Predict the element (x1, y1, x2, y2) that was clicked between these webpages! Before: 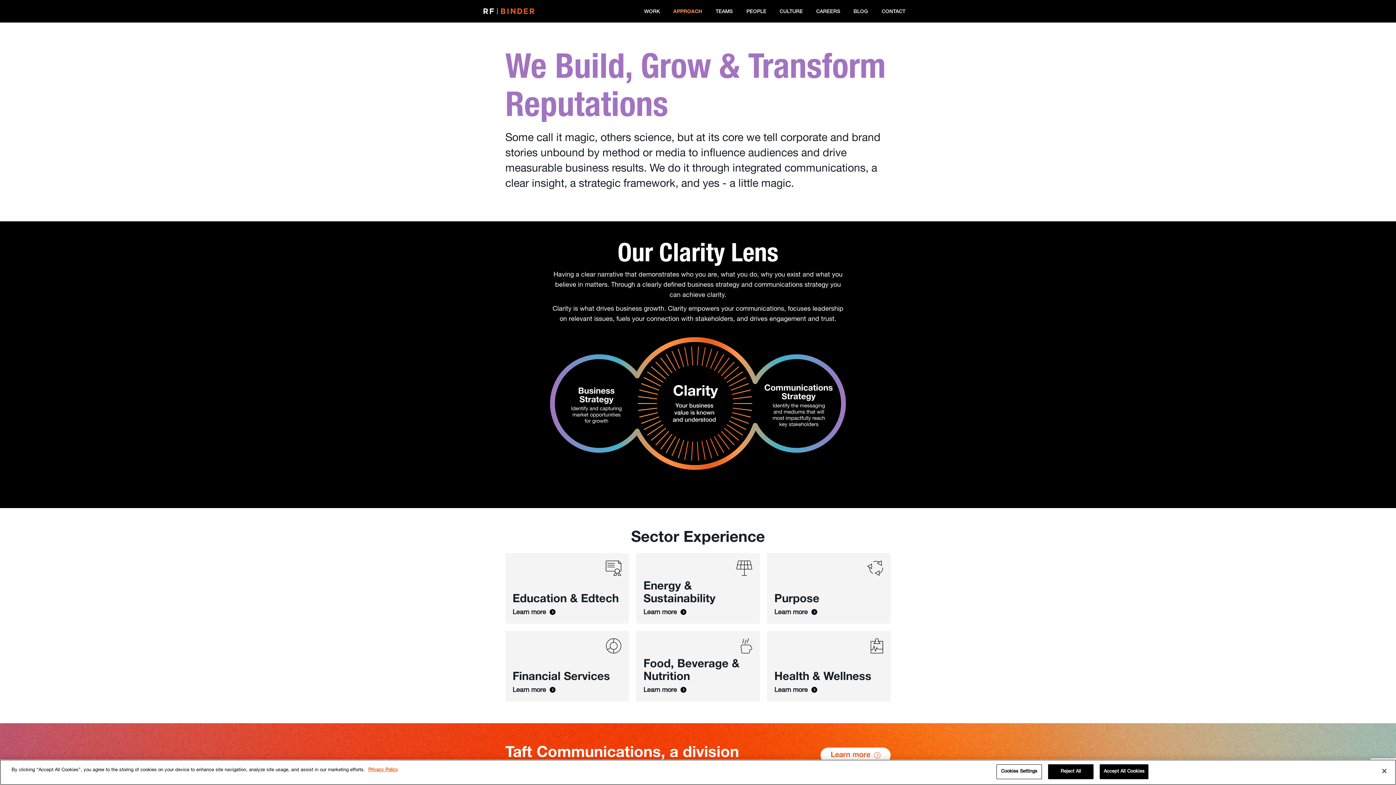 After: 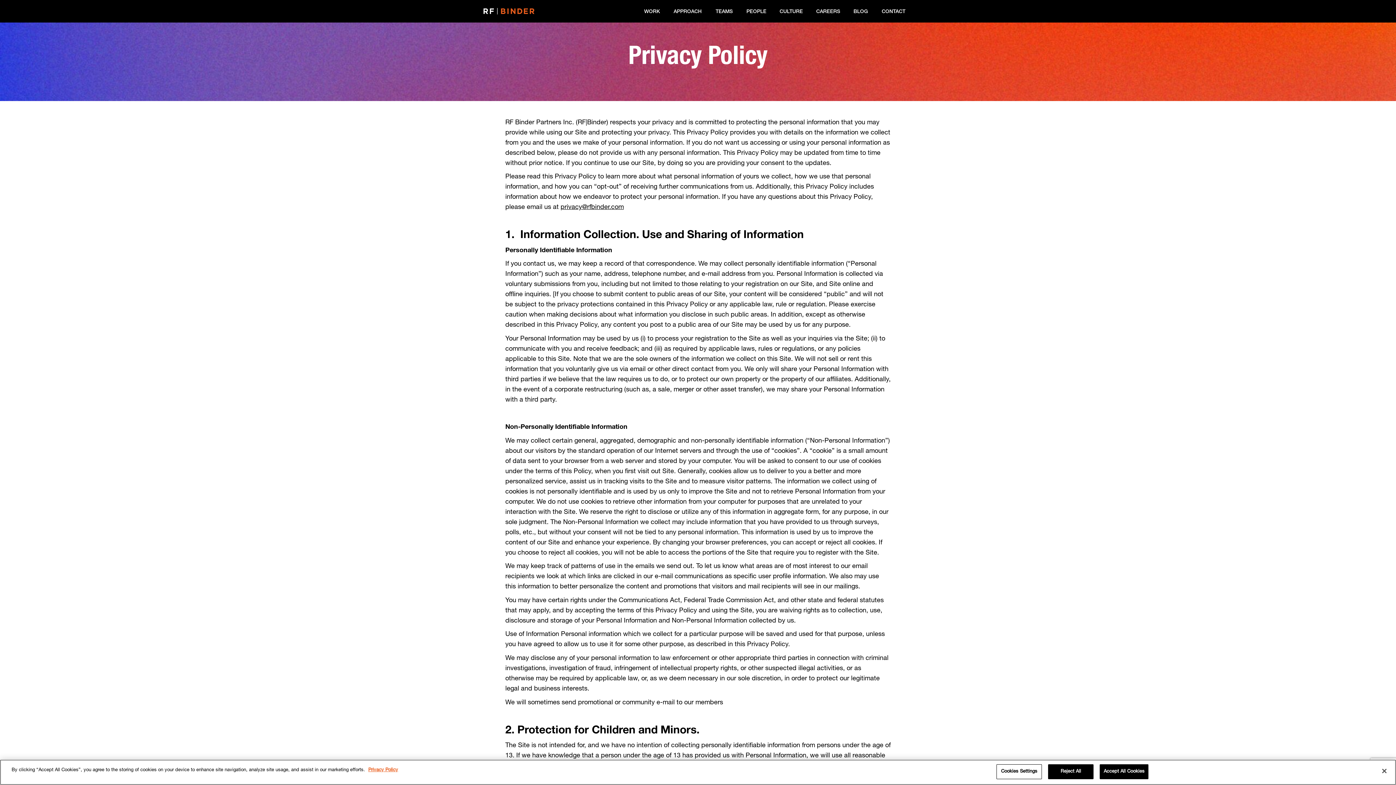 Action: label: More information about your privacy, opens in a new tab bbox: (368, 768, 398, 773)